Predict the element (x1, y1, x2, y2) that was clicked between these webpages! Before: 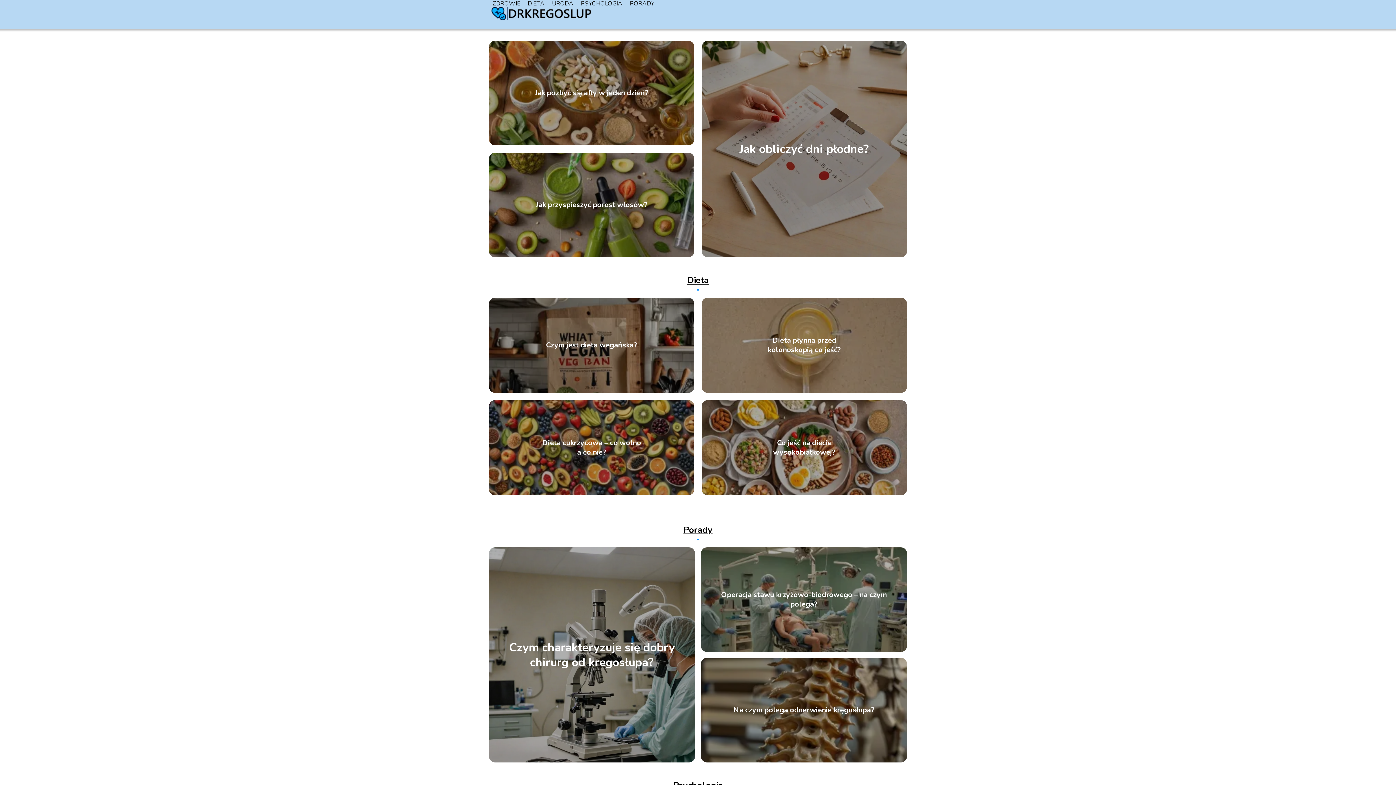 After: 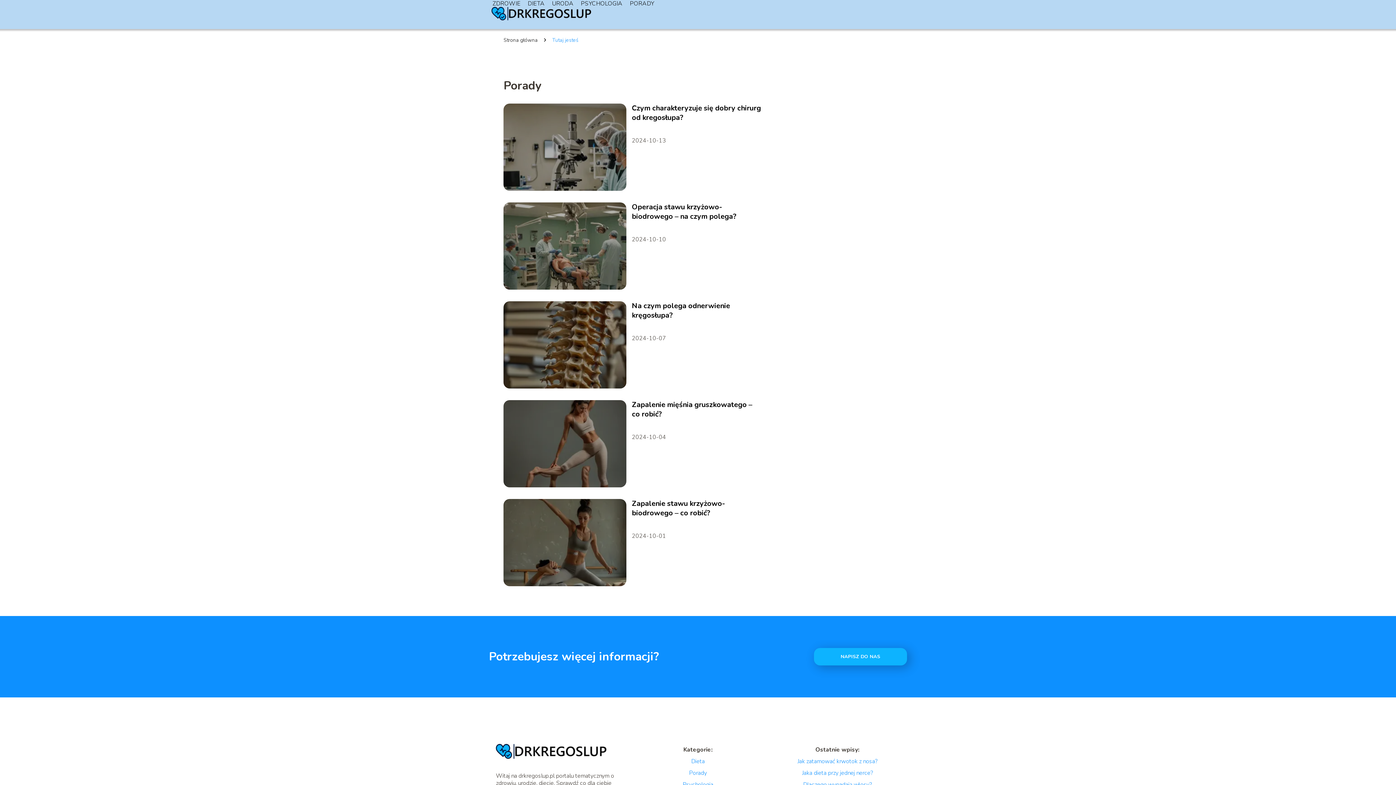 Action: bbox: (630, 0, 654, 7) label: PORADY